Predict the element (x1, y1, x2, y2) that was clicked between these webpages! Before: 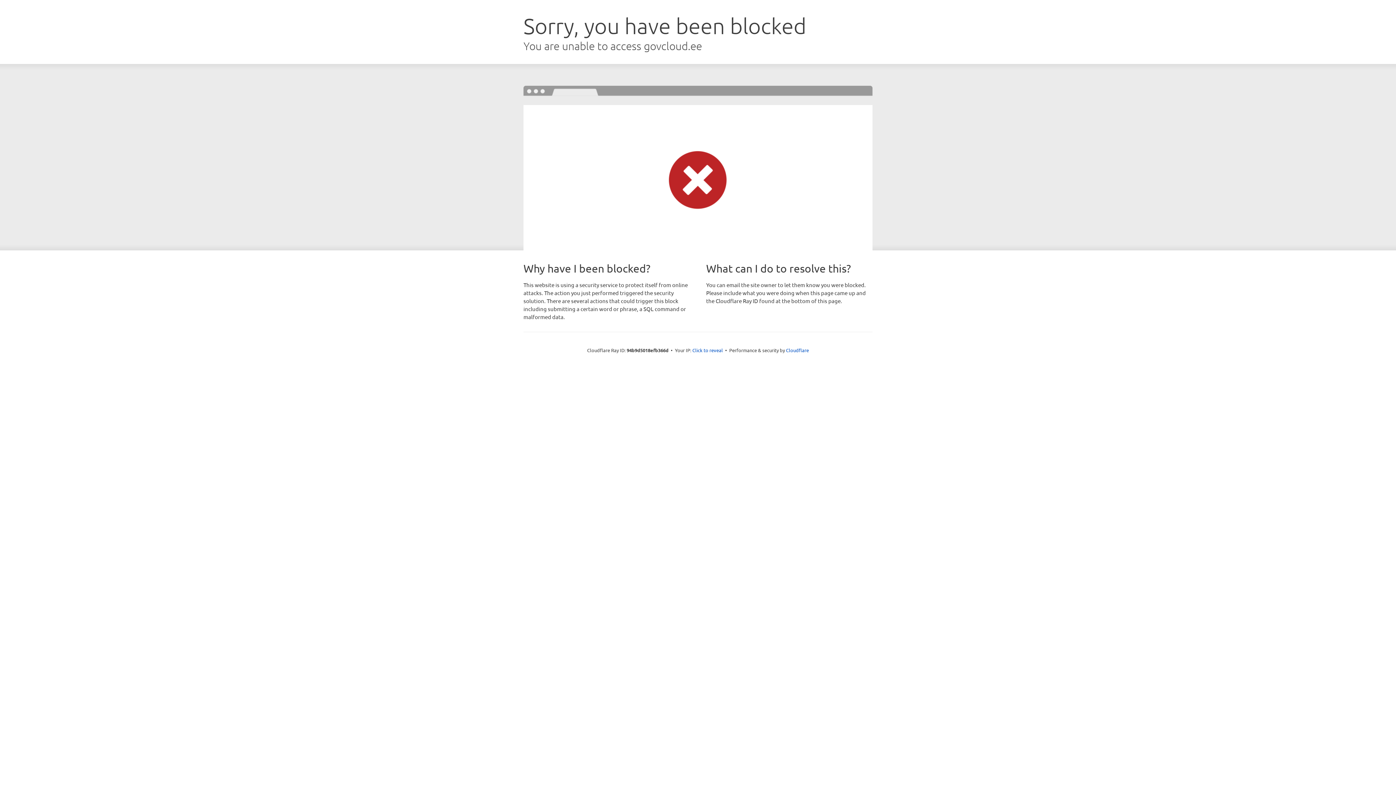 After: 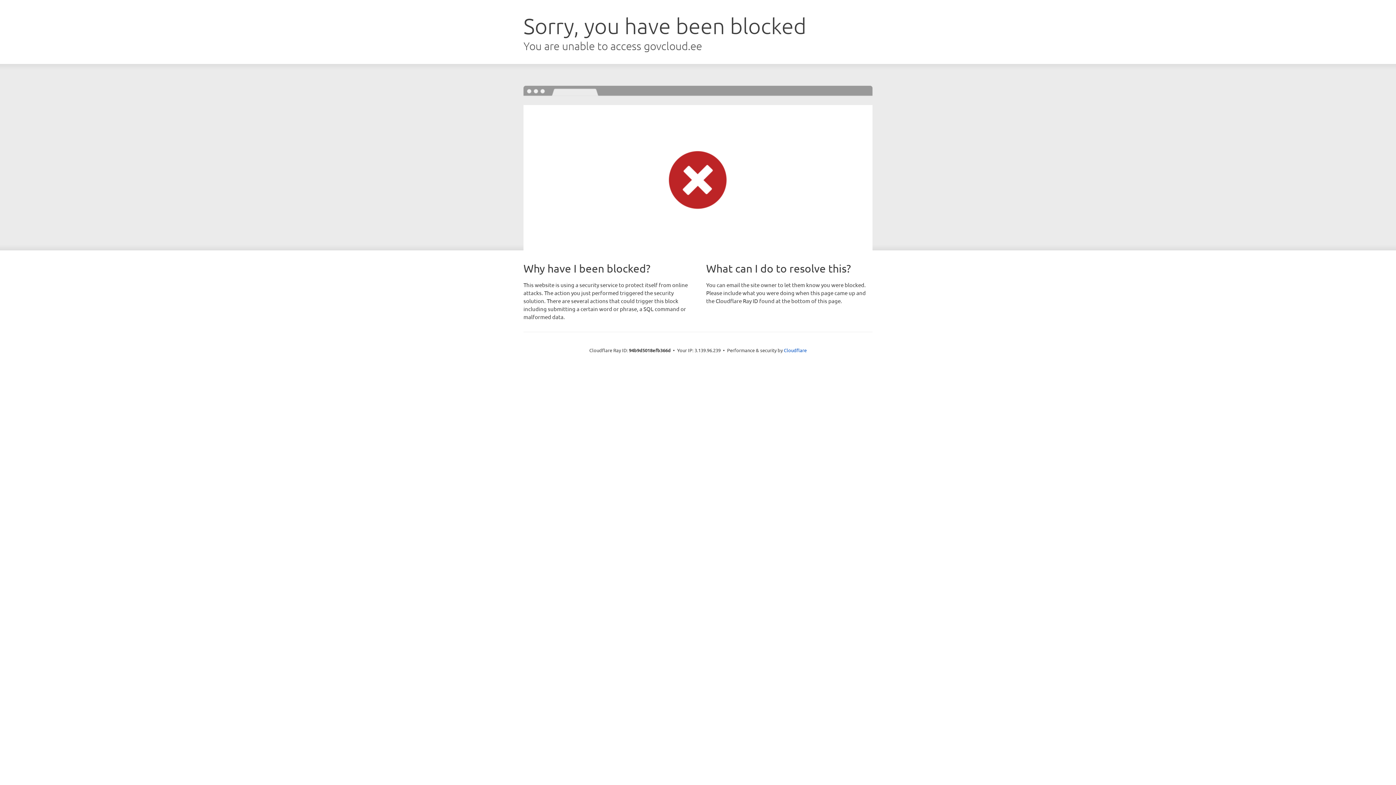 Action: label: Click to reveal bbox: (692, 346, 723, 353)